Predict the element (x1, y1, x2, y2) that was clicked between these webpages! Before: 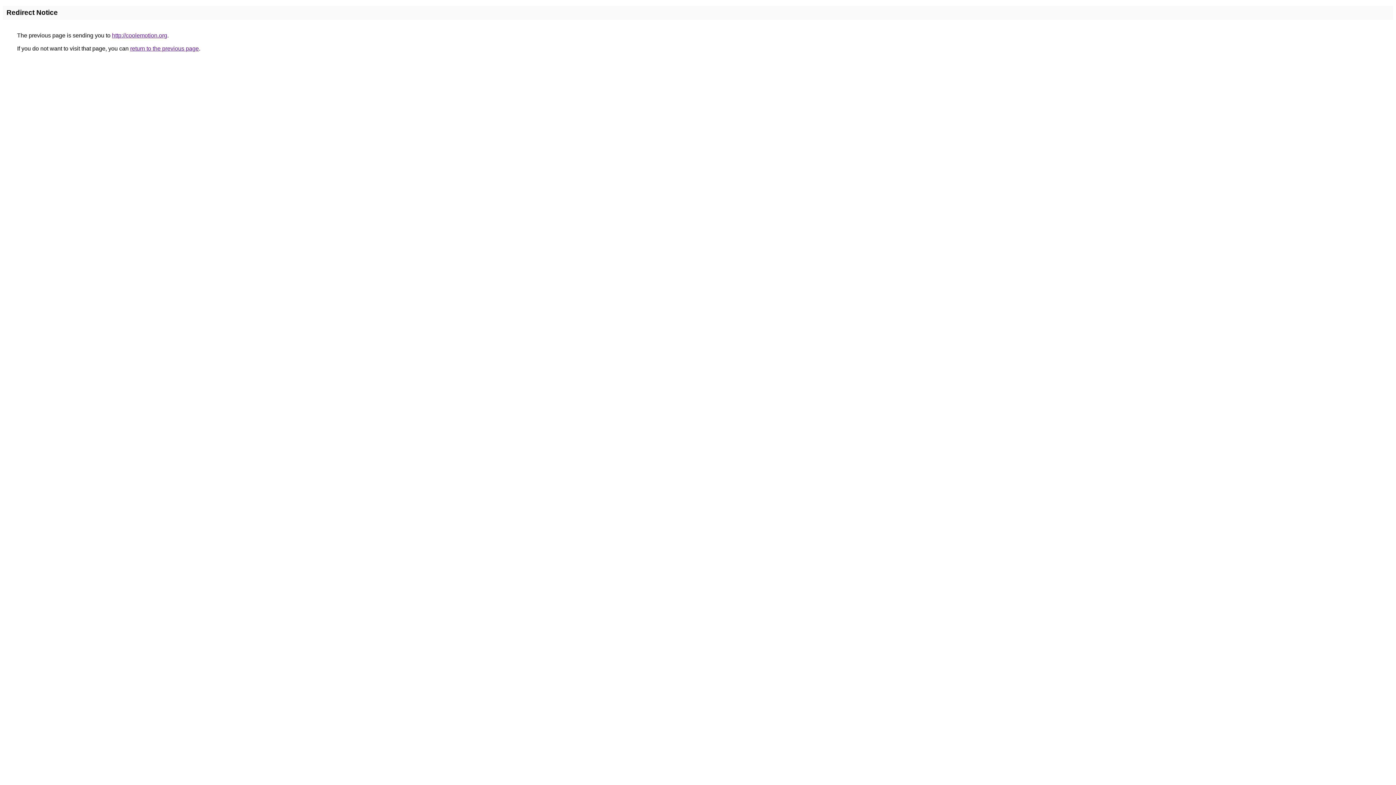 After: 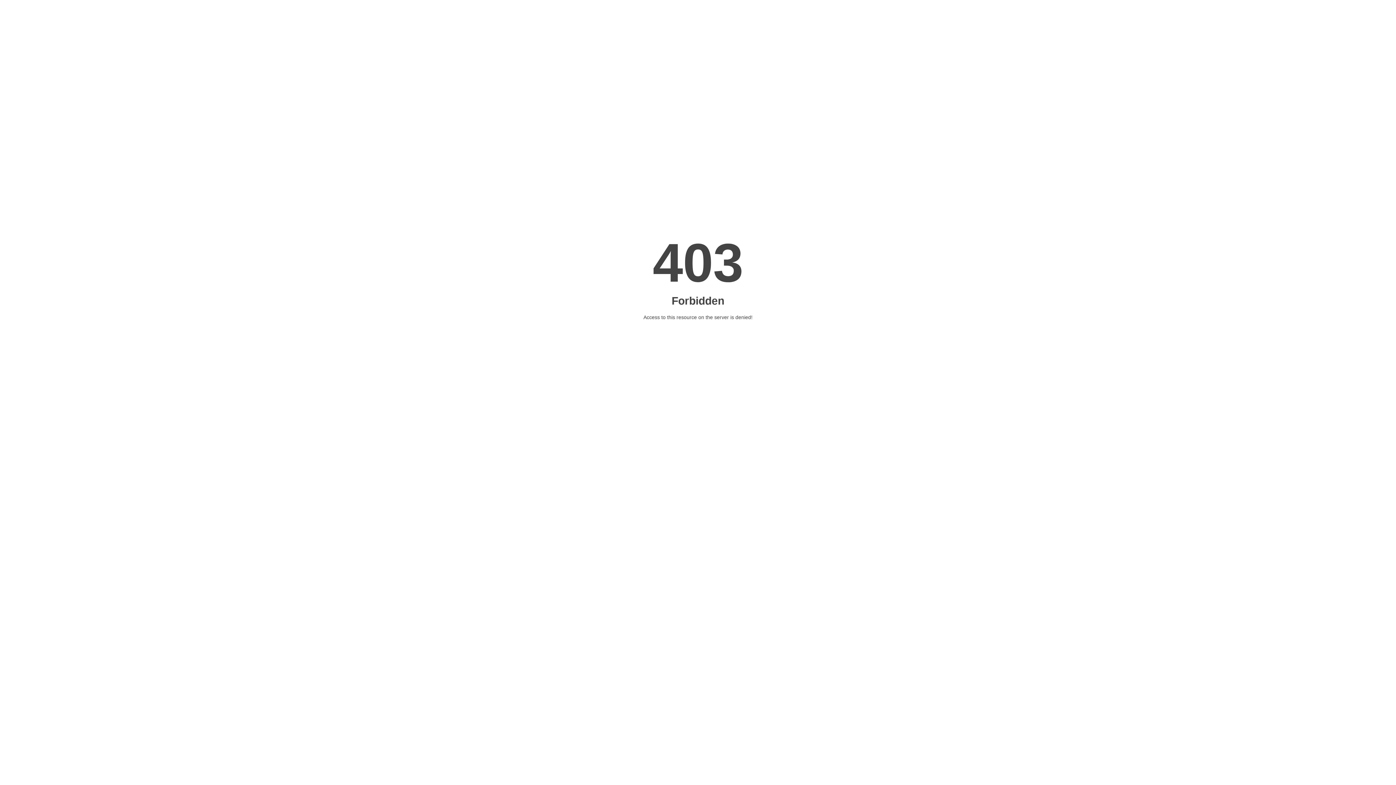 Action: bbox: (112, 32, 167, 38) label: http://coolemotion.org